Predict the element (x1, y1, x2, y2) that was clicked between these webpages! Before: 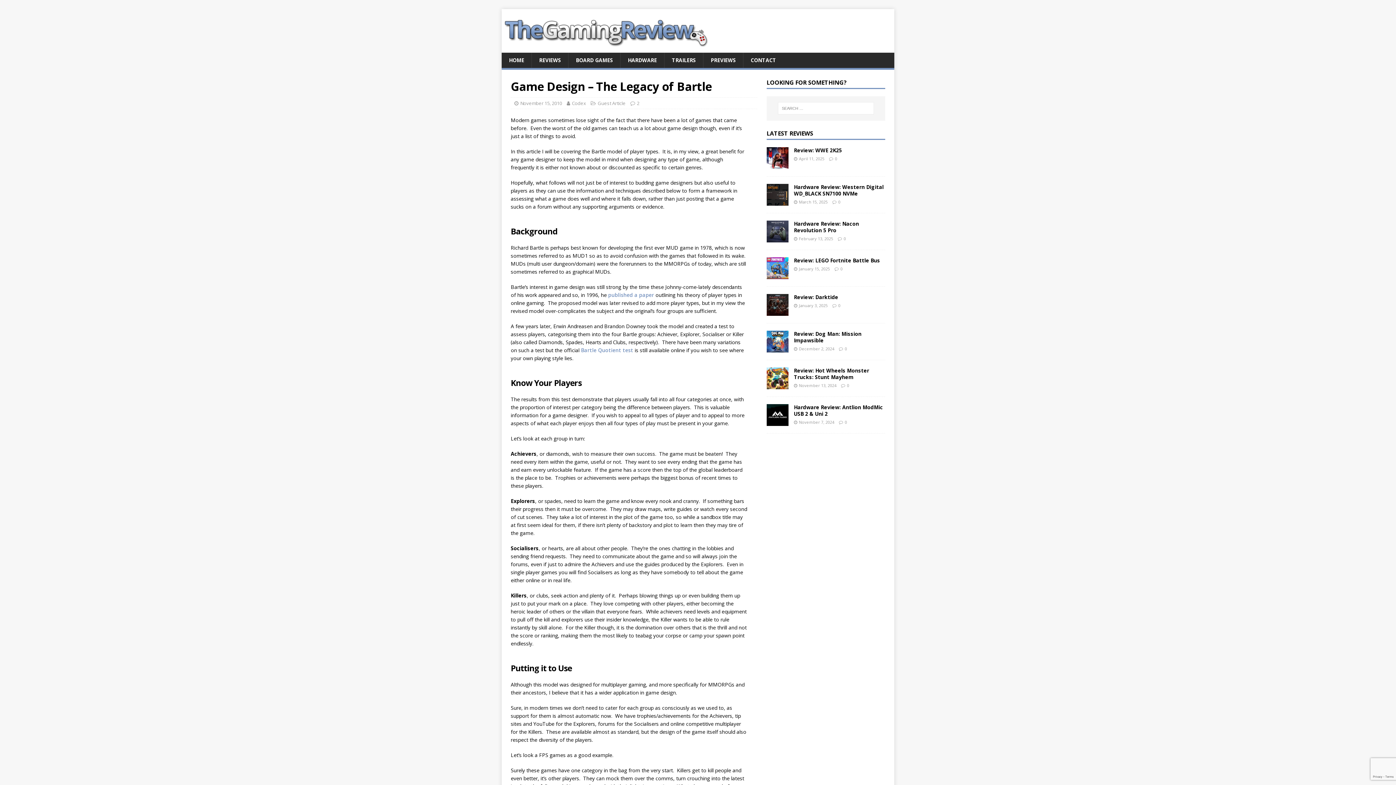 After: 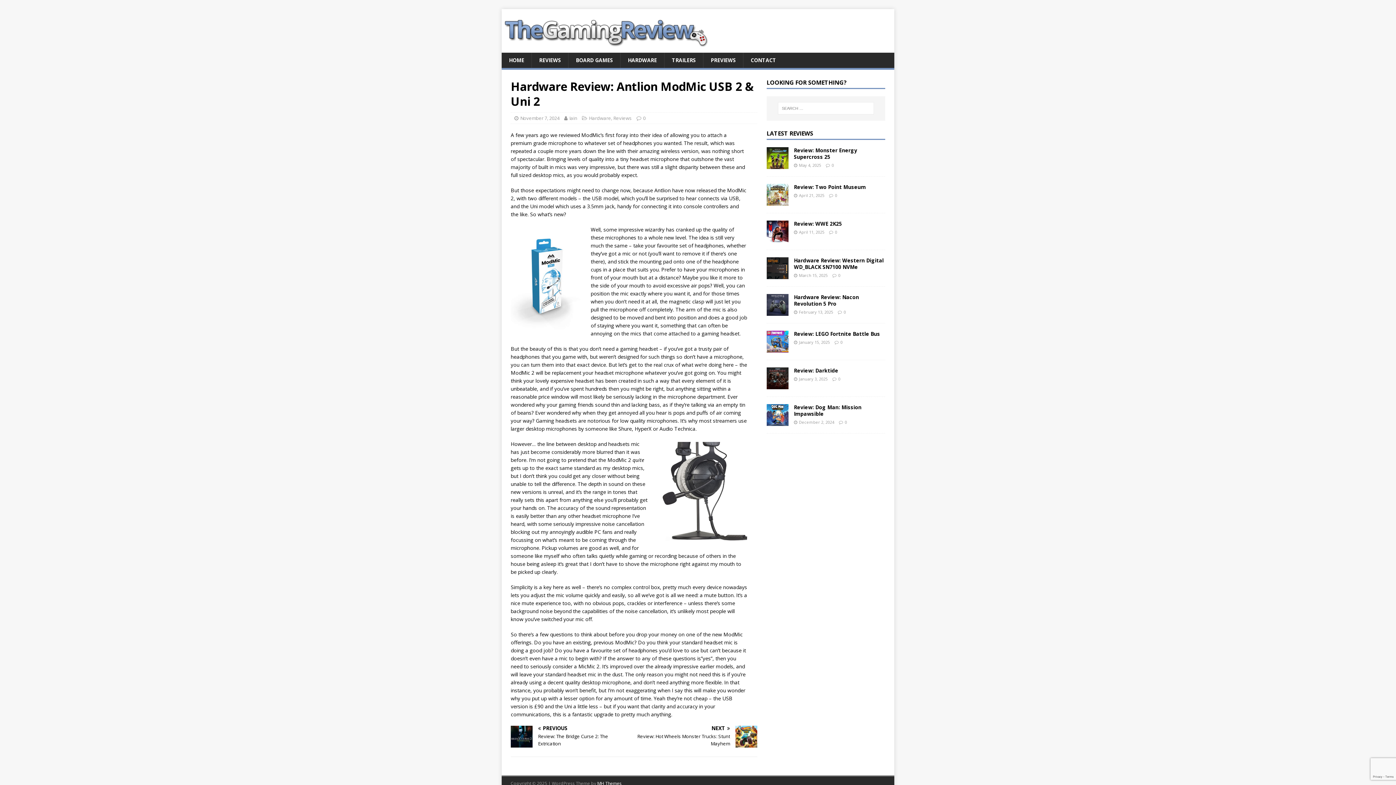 Action: bbox: (845, 419, 847, 424) label: 0